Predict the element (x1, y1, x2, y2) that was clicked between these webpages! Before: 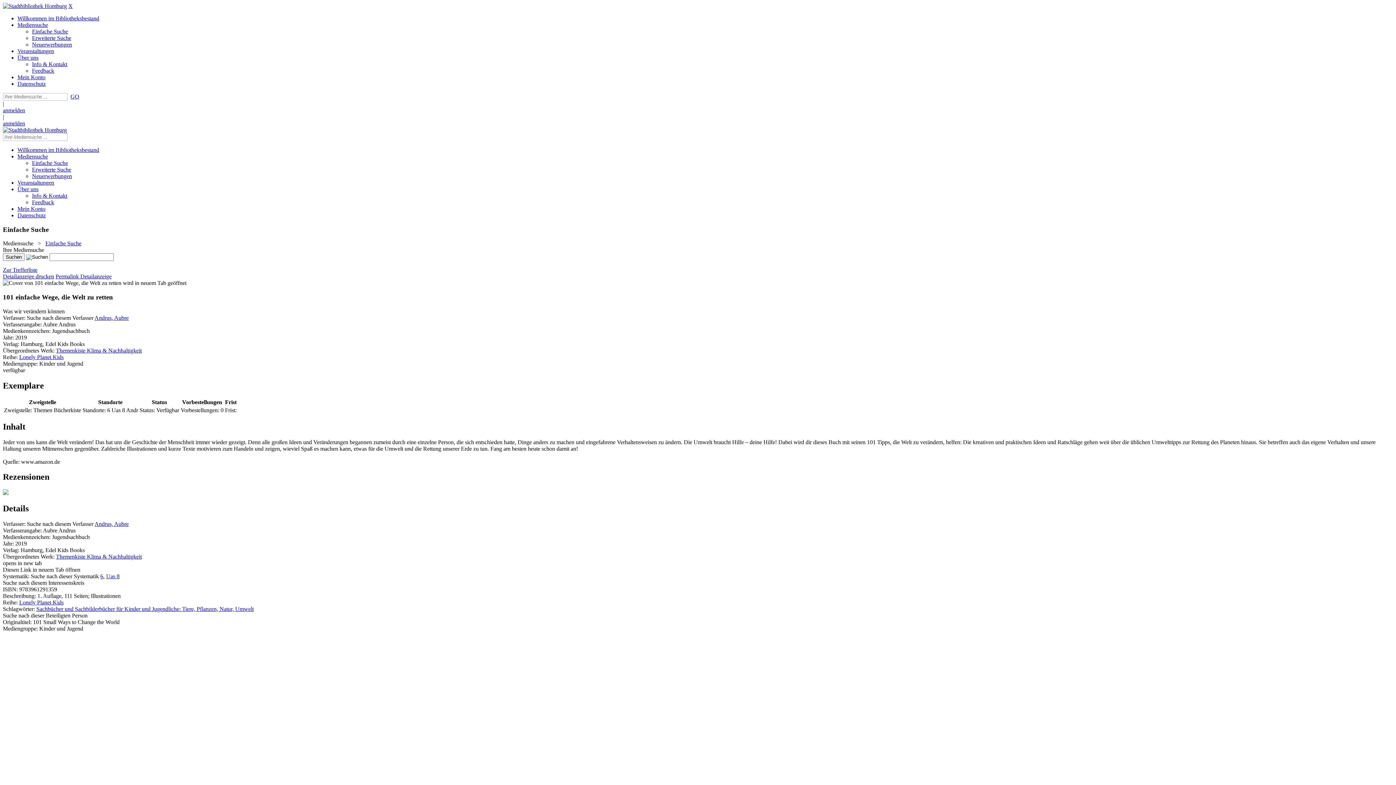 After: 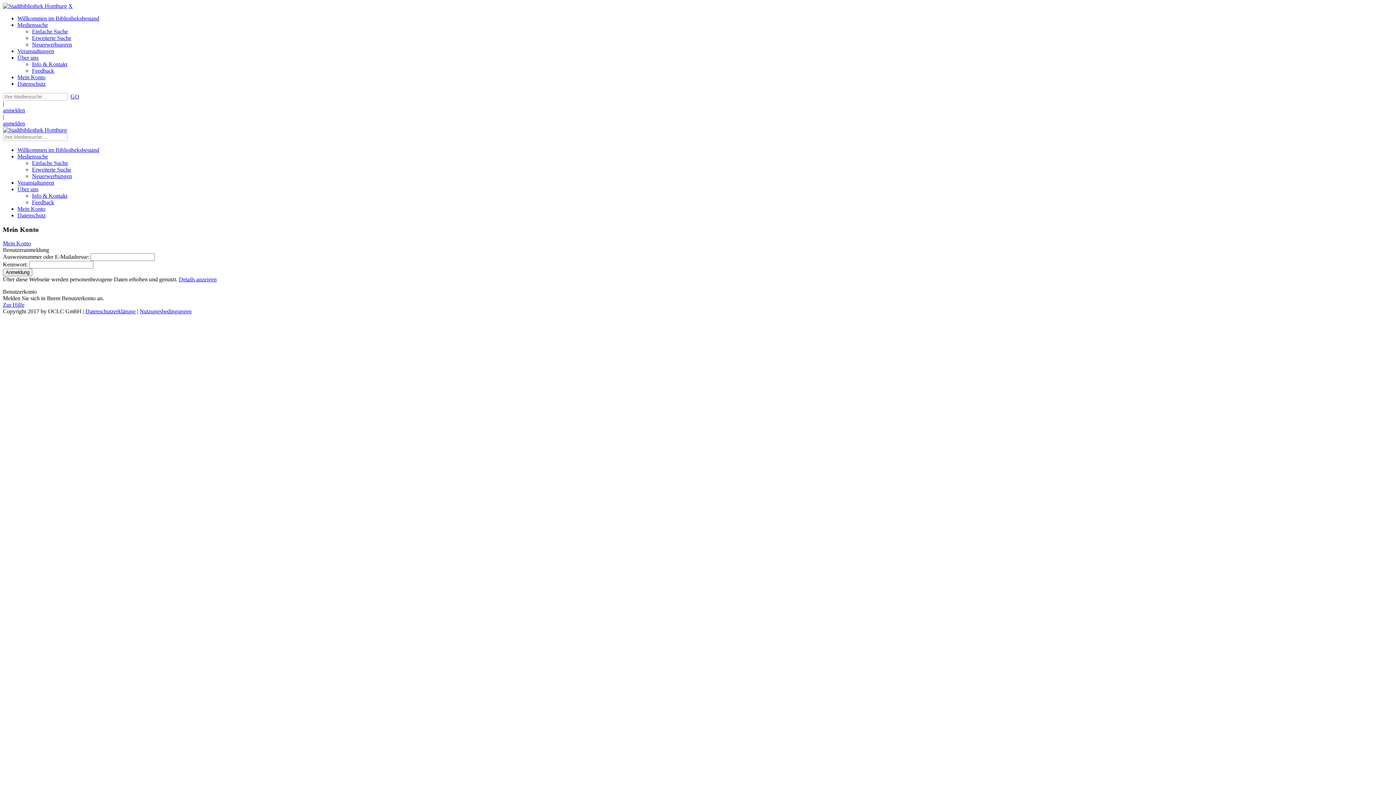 Action: bbox: (17, 205, 45, 212) label: Mein Konto